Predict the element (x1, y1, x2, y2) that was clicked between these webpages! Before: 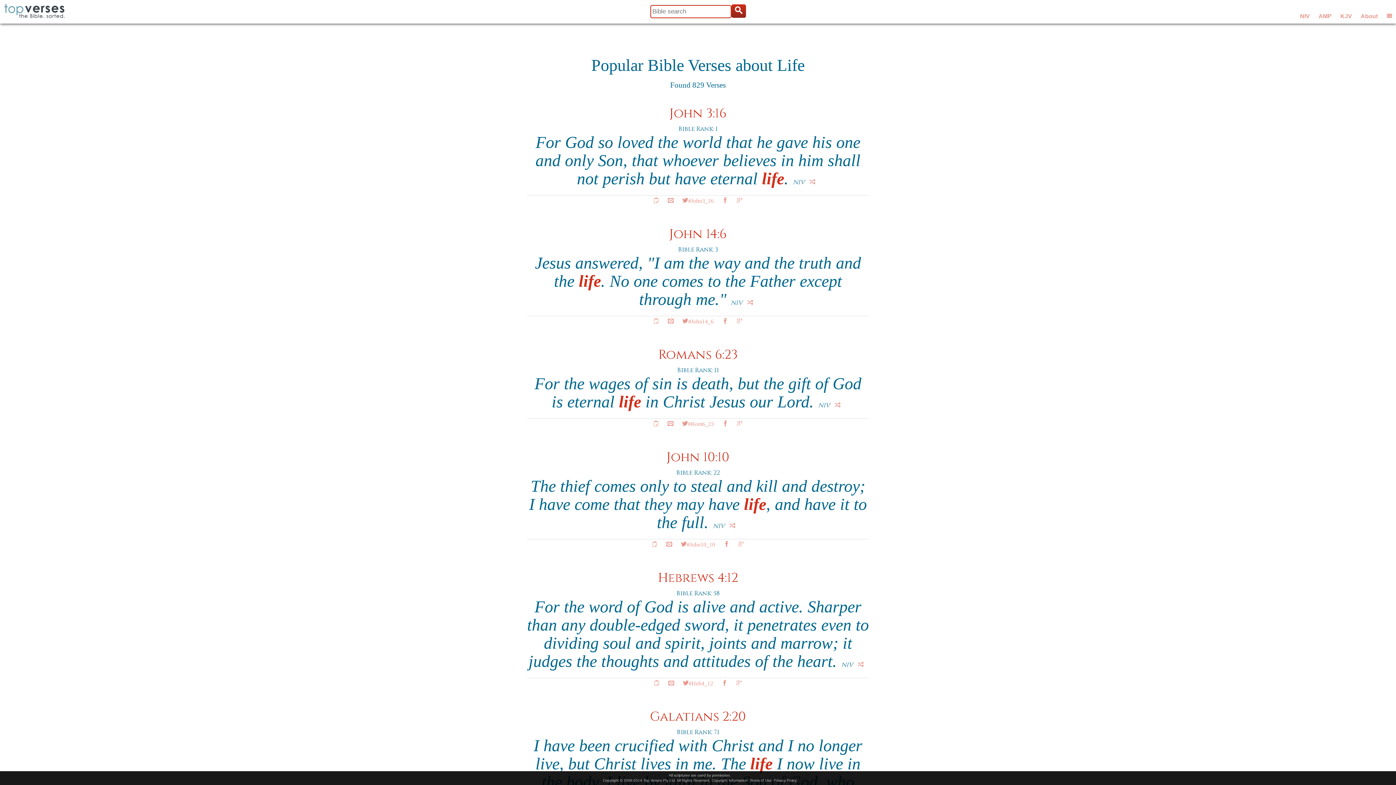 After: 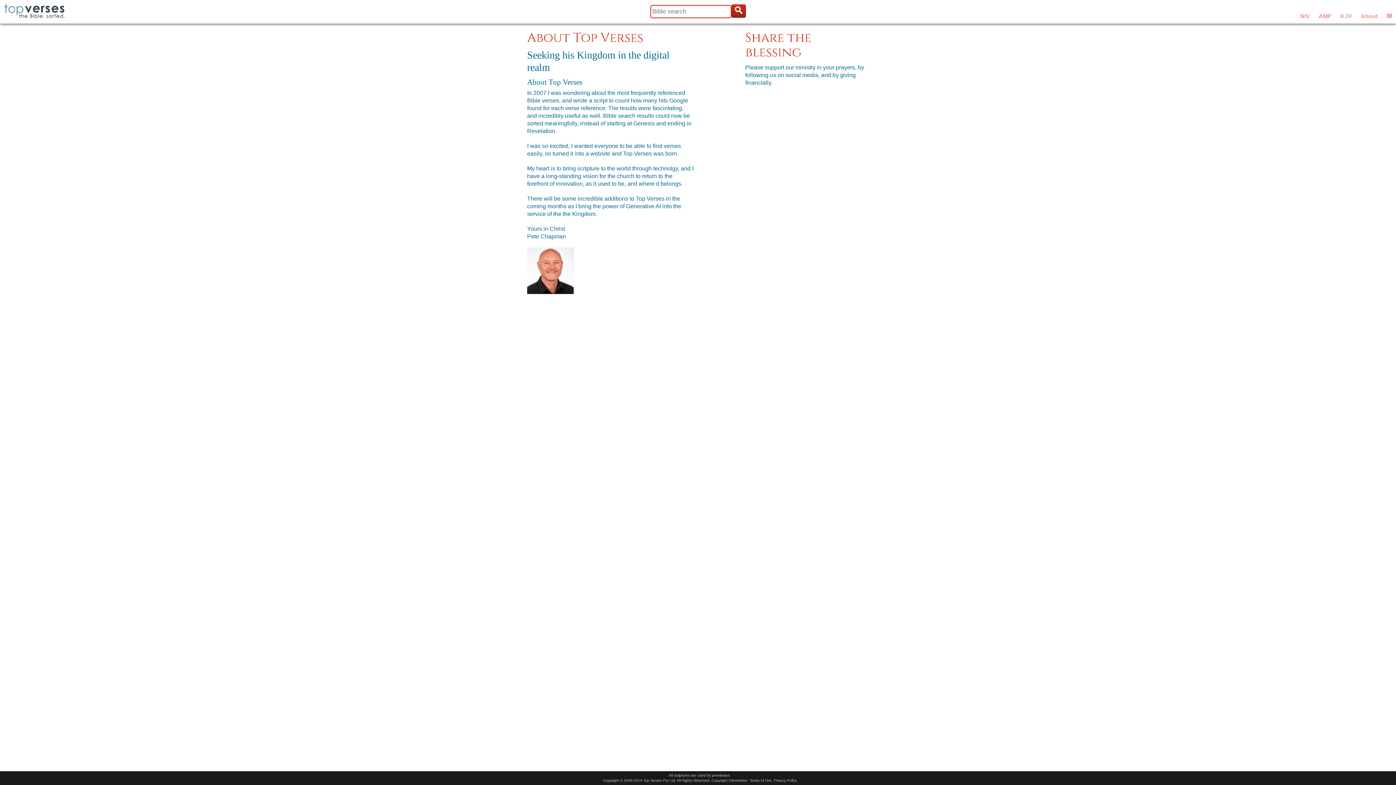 Action: label: About bbox: (1357, 5, 1381, 27)